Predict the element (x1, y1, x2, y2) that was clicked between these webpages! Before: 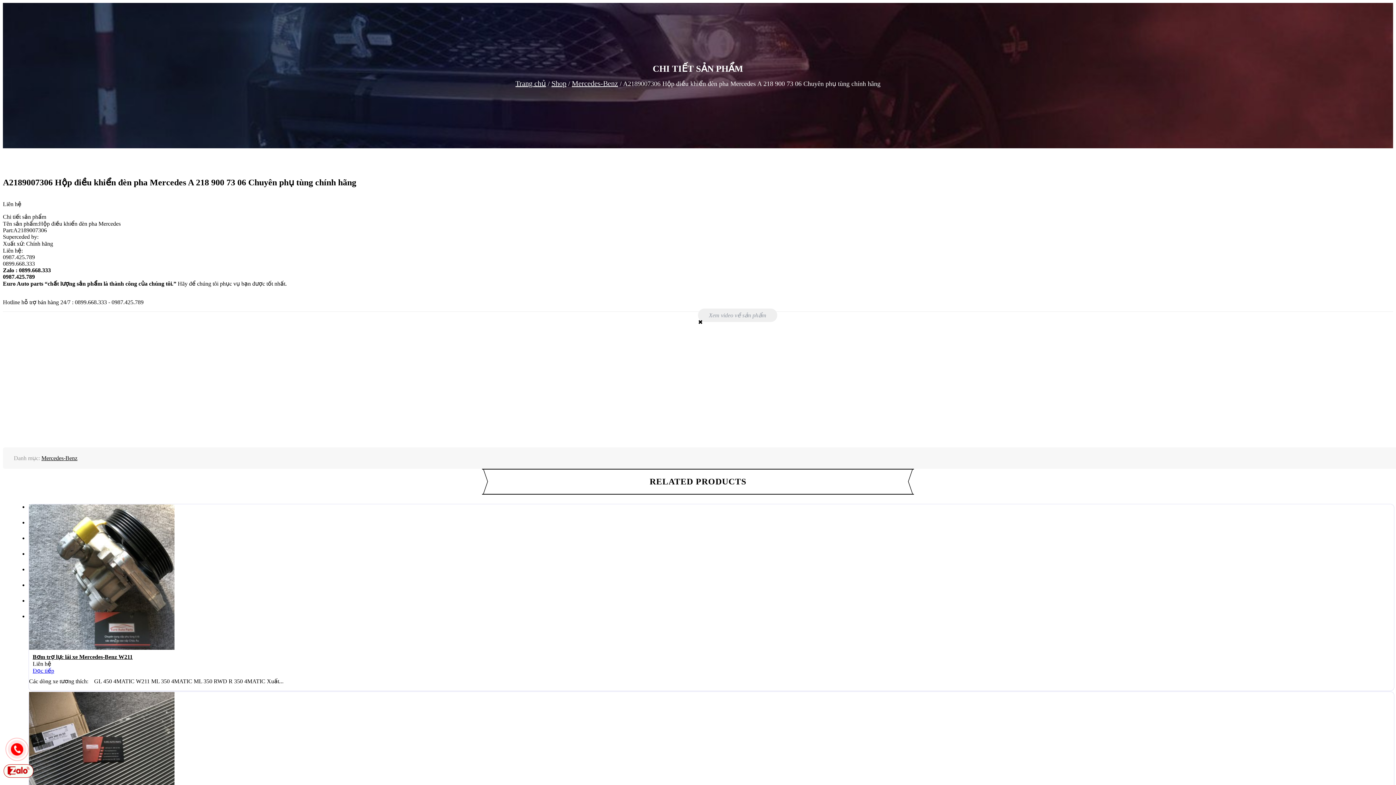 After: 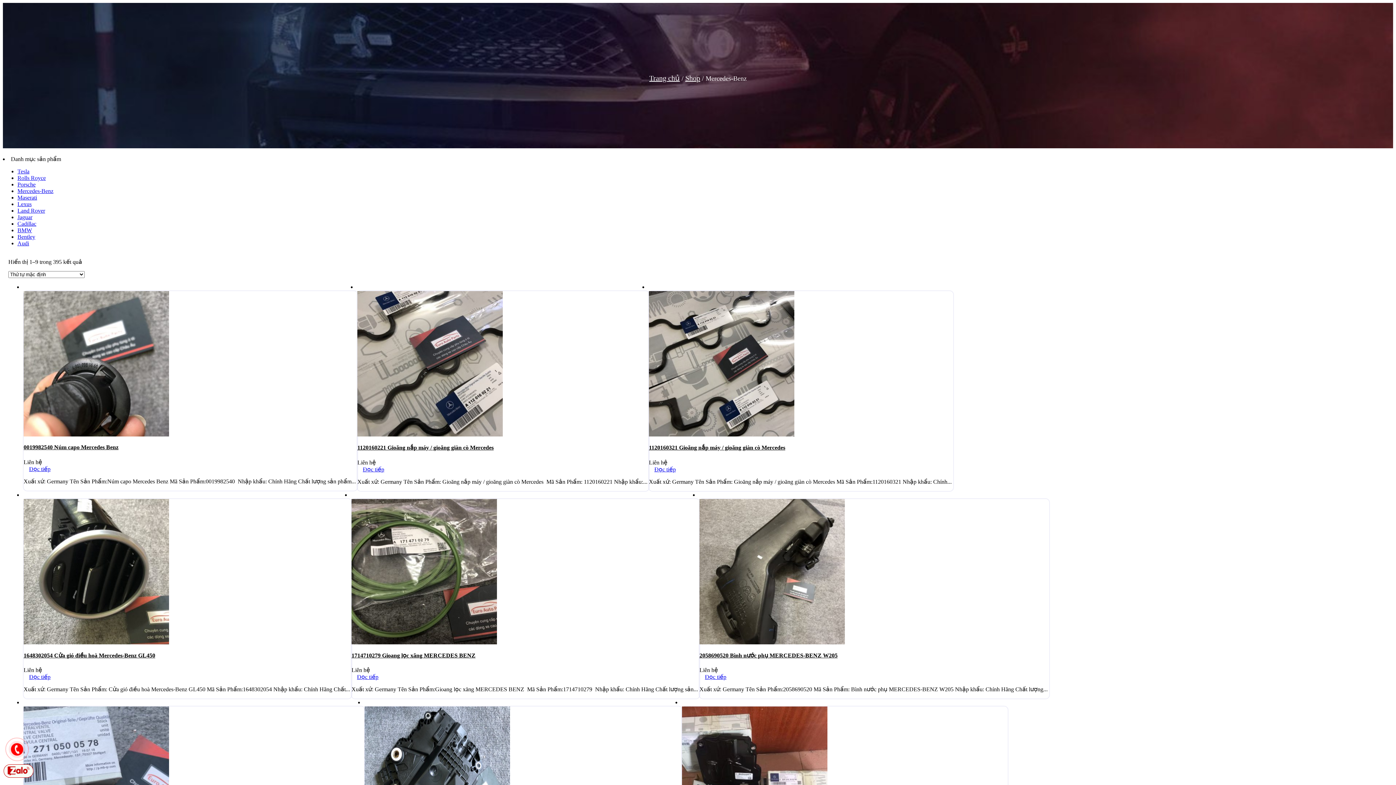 Action: label: Mercedes-Benz bbox: (41, 455, 77, 461)